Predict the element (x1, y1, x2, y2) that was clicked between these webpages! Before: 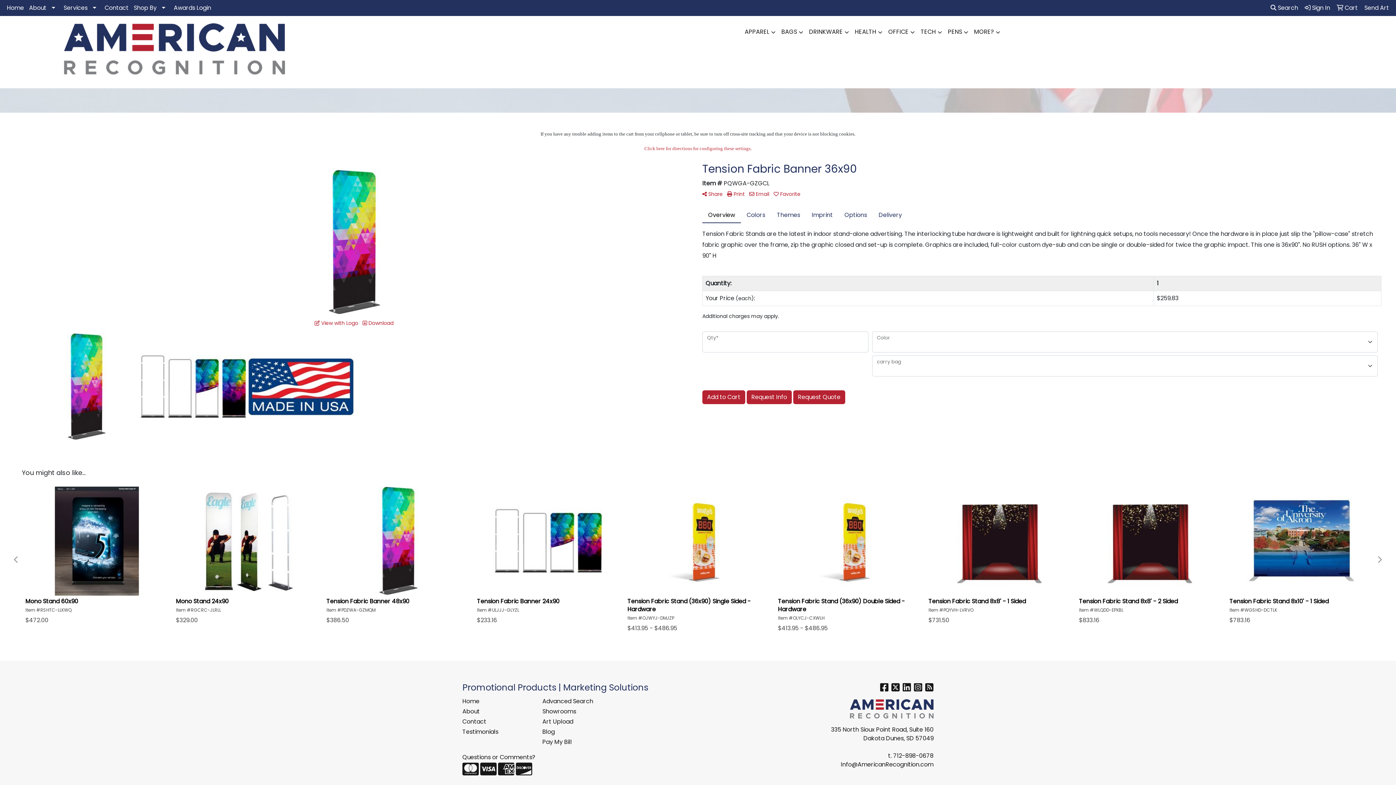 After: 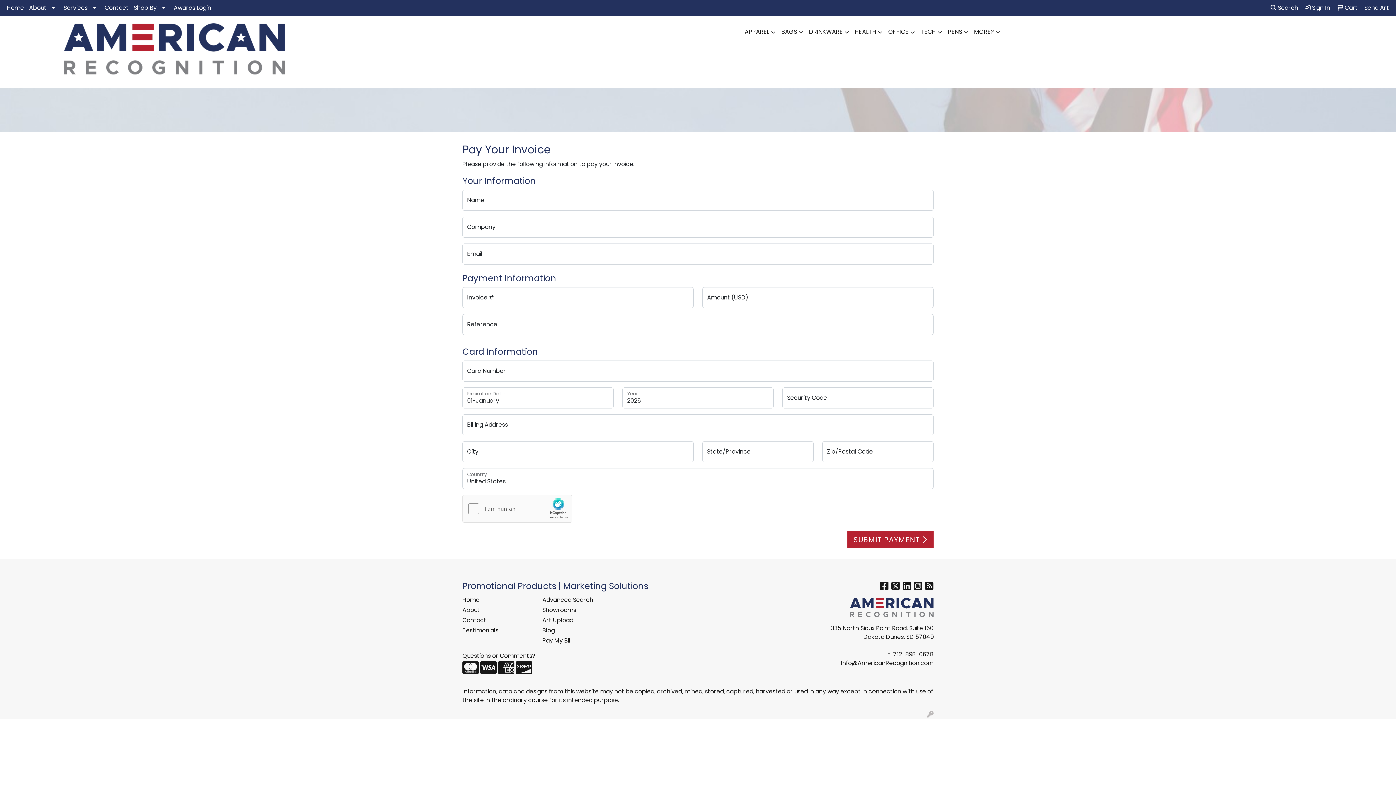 Action: label: Pay My Bill bbox: (542, 737, 613, 747)